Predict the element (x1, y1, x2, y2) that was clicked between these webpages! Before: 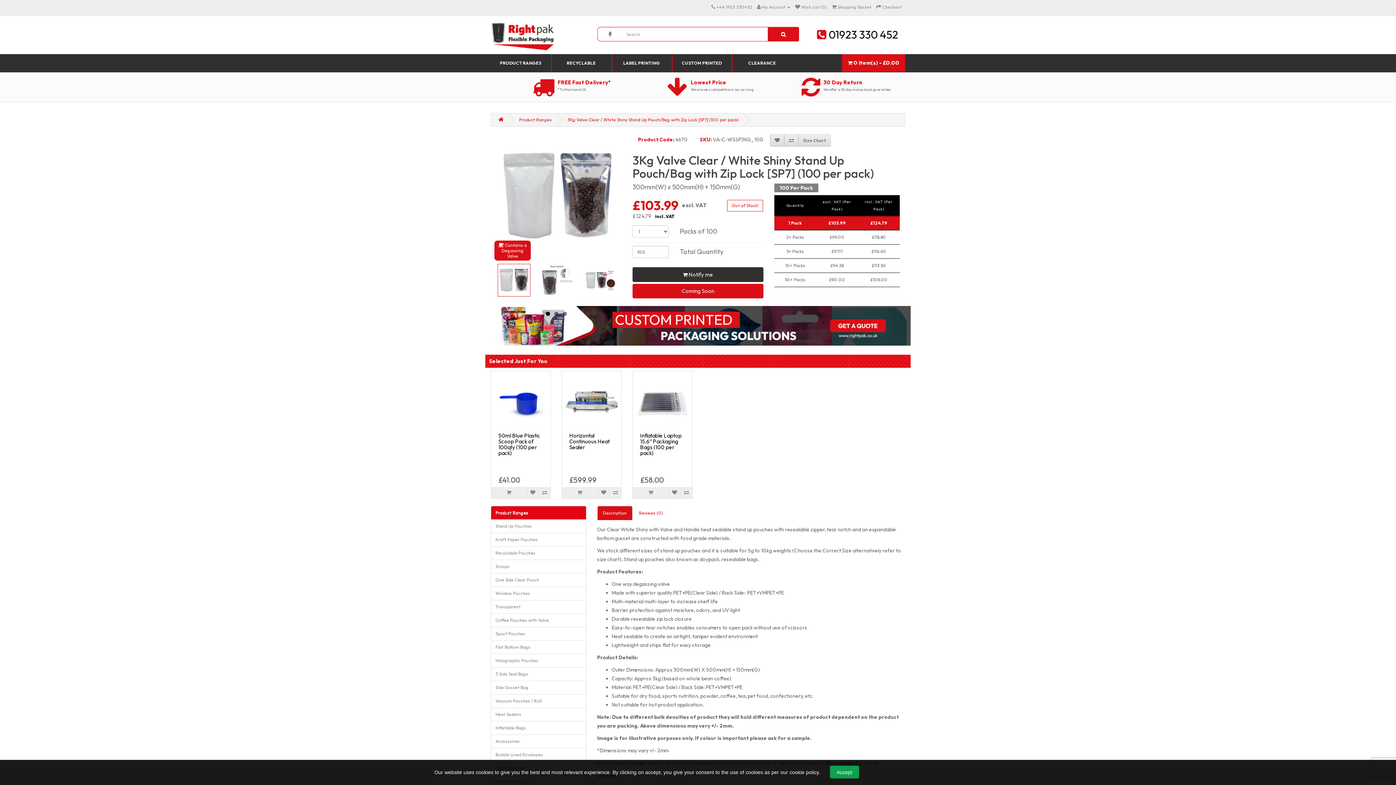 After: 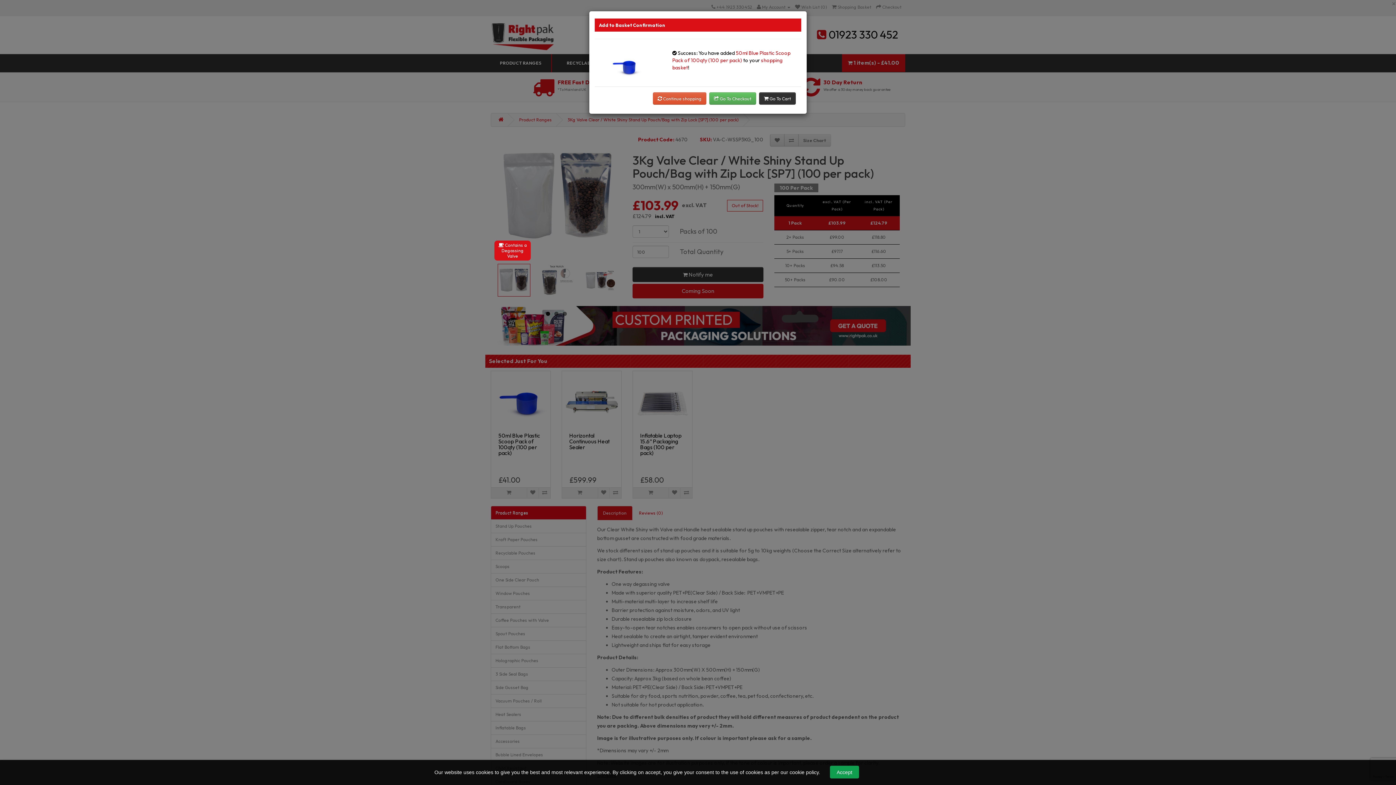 Action: label: ADD TO BASKET  bbox: (491, 487, 526, 498)